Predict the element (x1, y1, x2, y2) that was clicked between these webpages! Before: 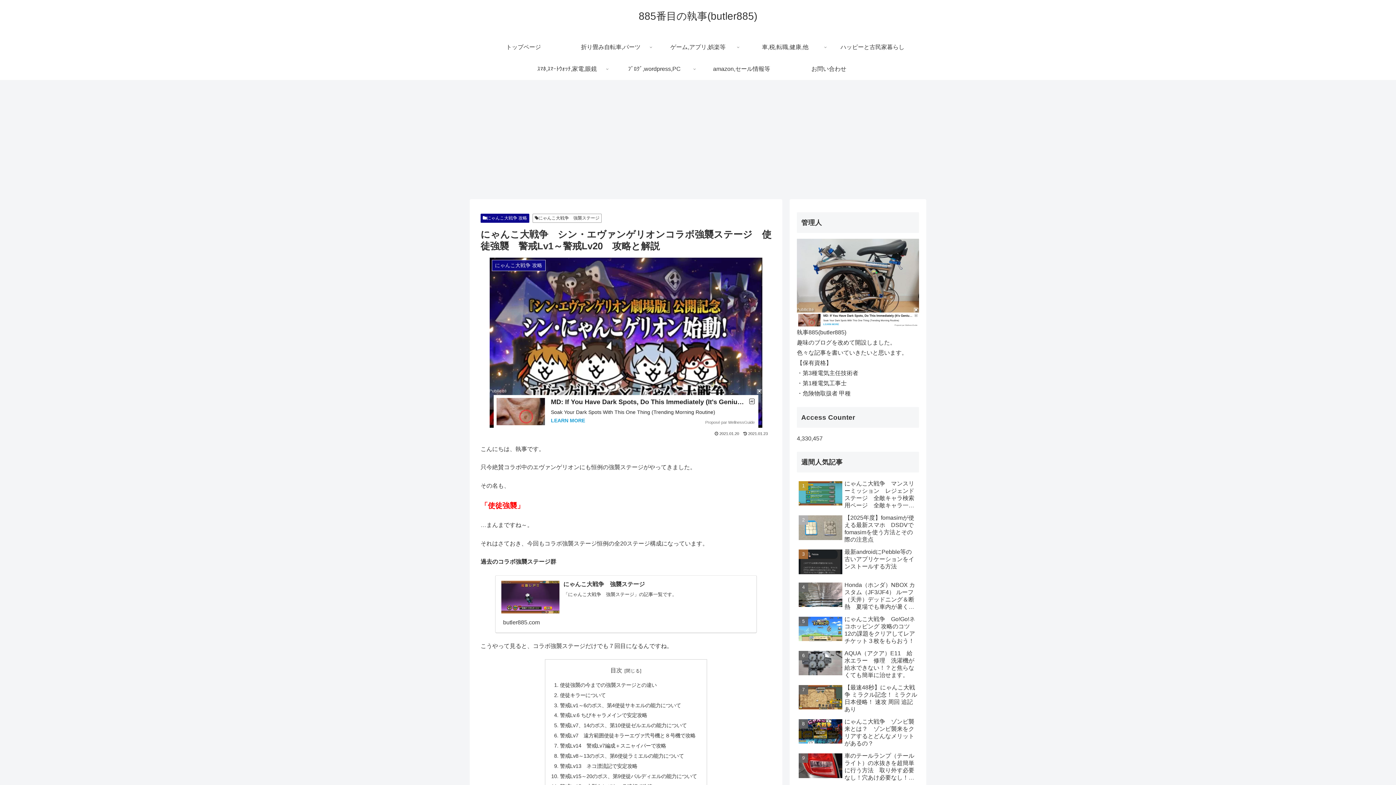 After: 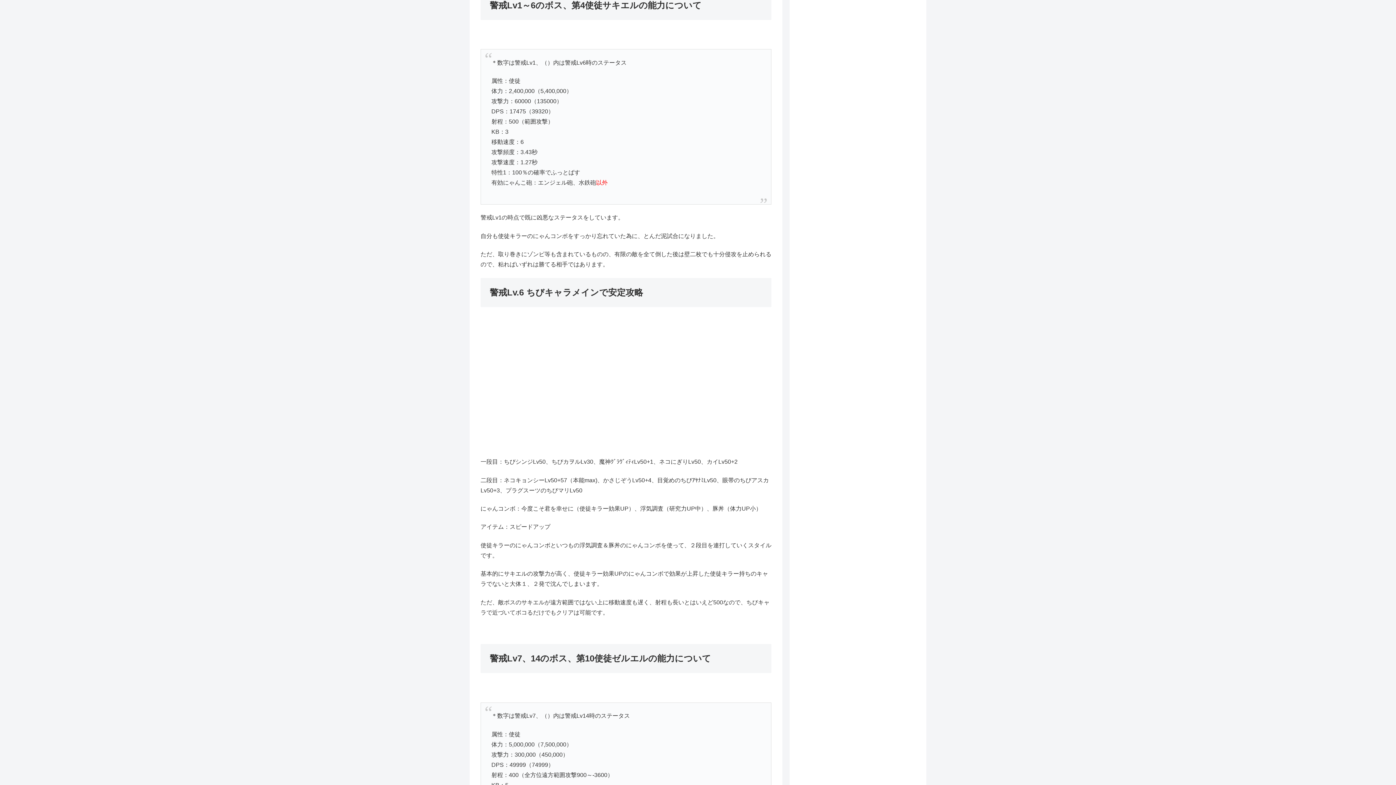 Action: bbox: (560, 702, 681, 708) label: 警戒Lv1～6のボス、第4使徒サキエルの能力について